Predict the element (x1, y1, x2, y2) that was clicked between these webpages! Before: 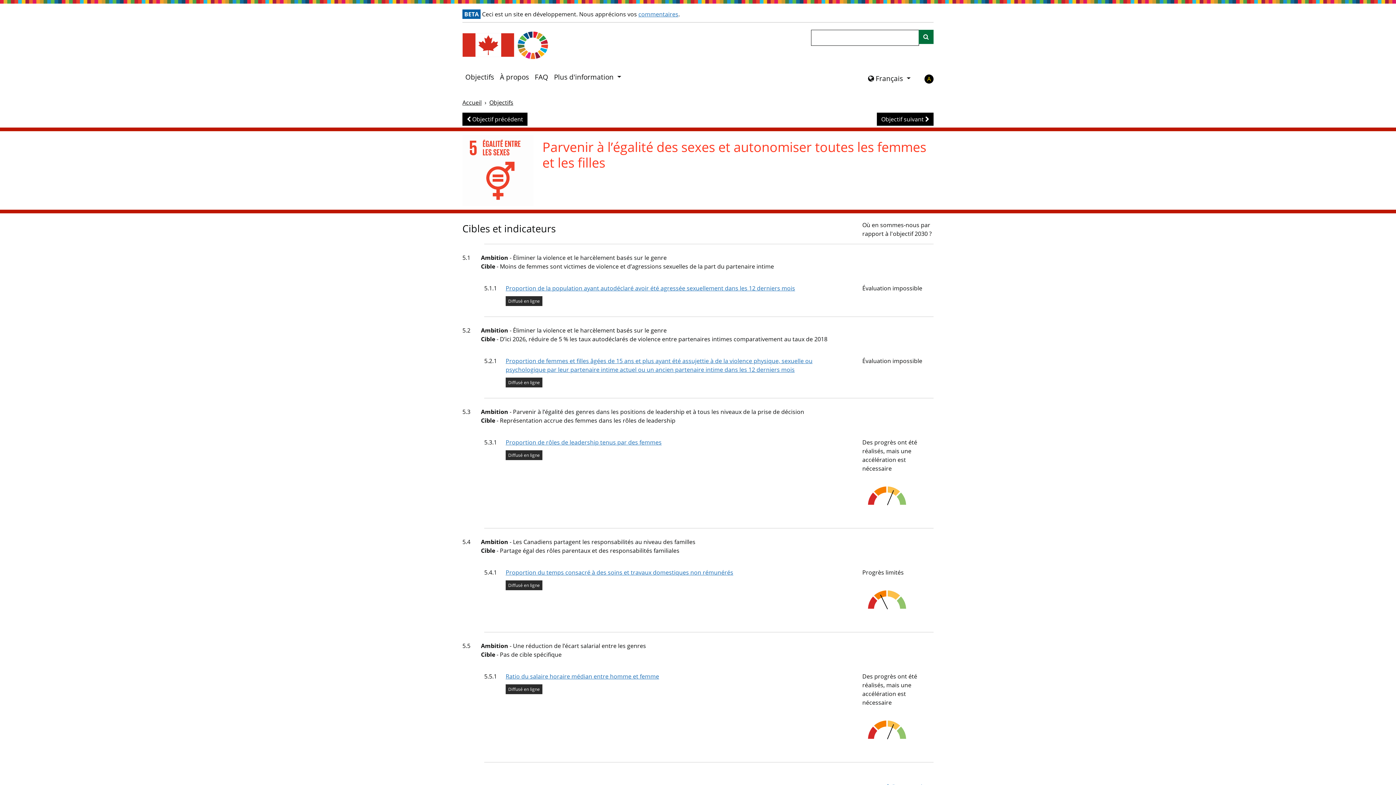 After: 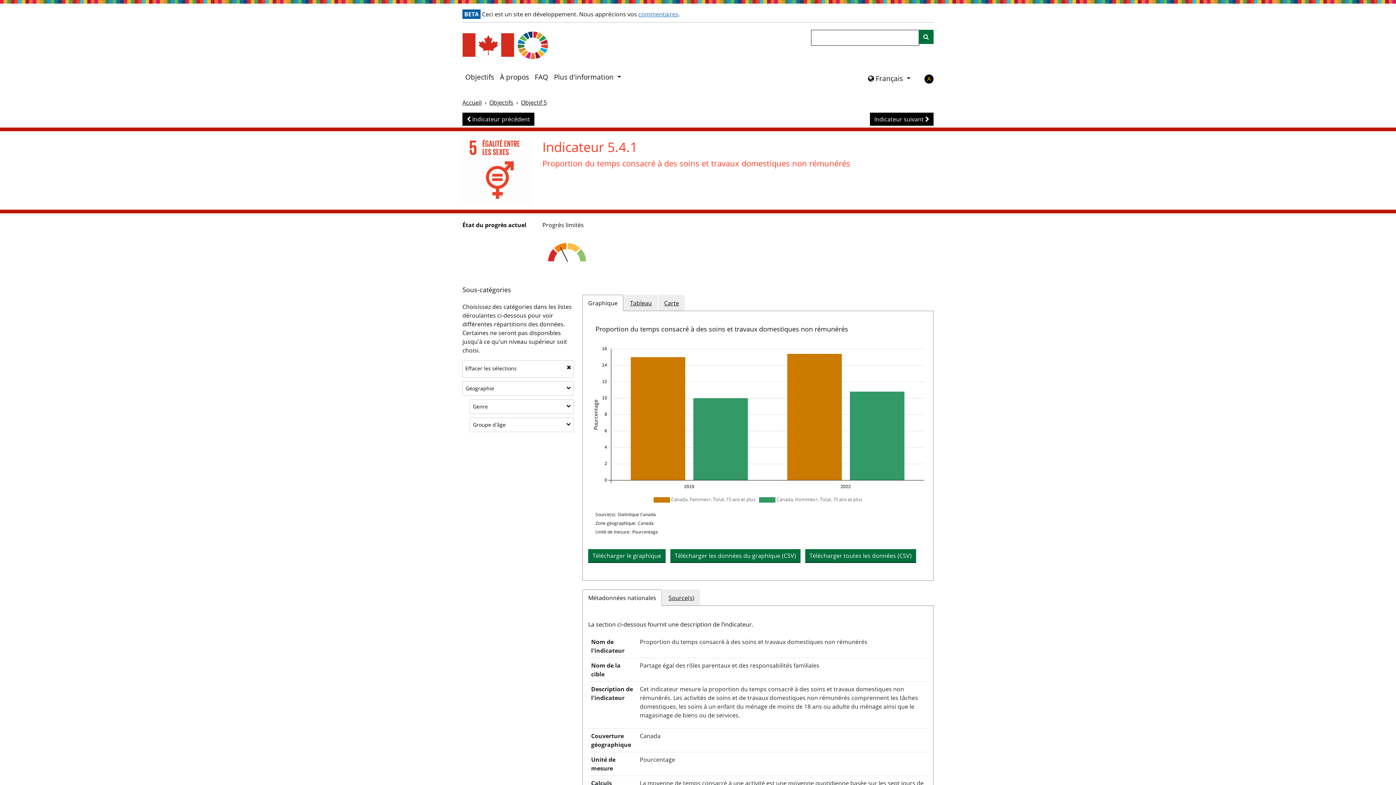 Action: bbox: (505, 568, 733, 576) label: Proportion du temps consacré à des soins et travaux domestiques non rémunérés